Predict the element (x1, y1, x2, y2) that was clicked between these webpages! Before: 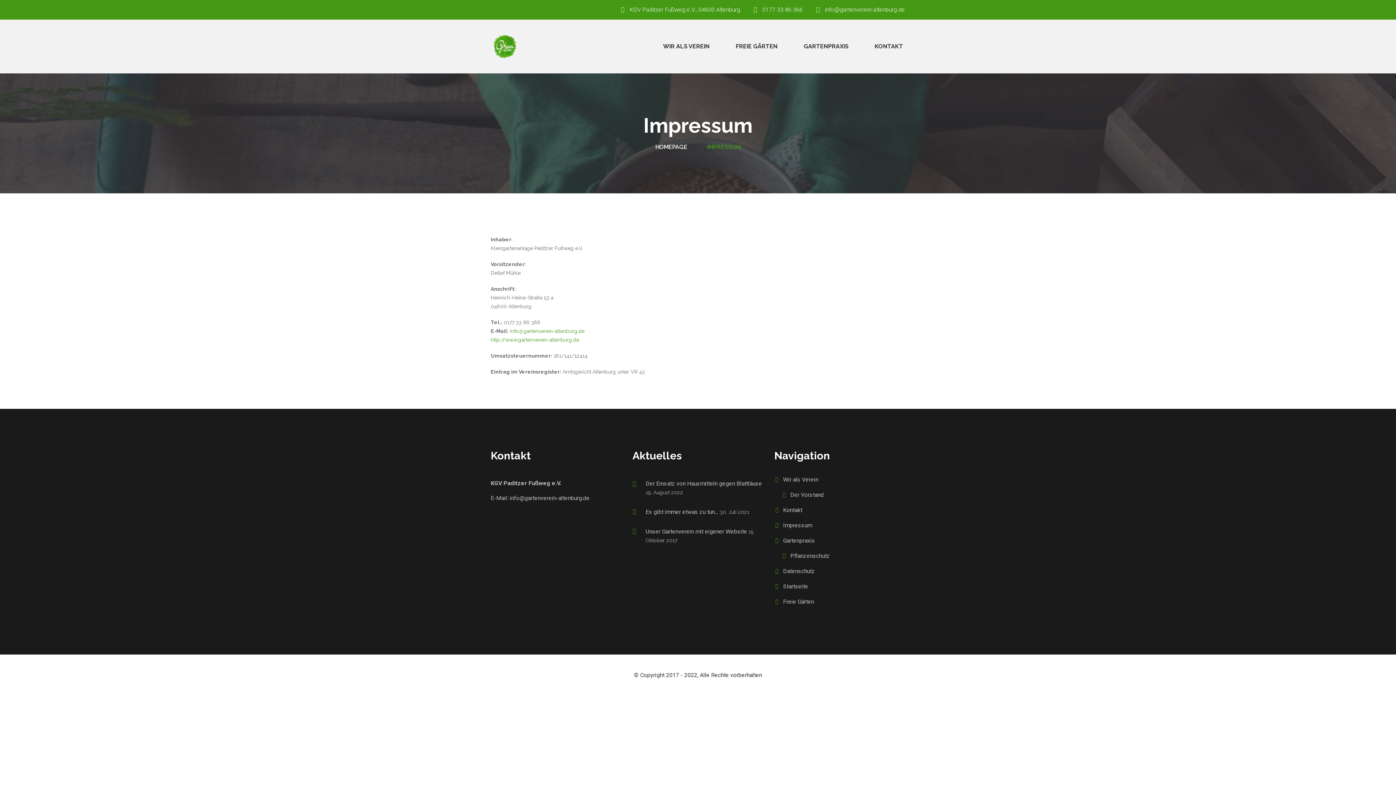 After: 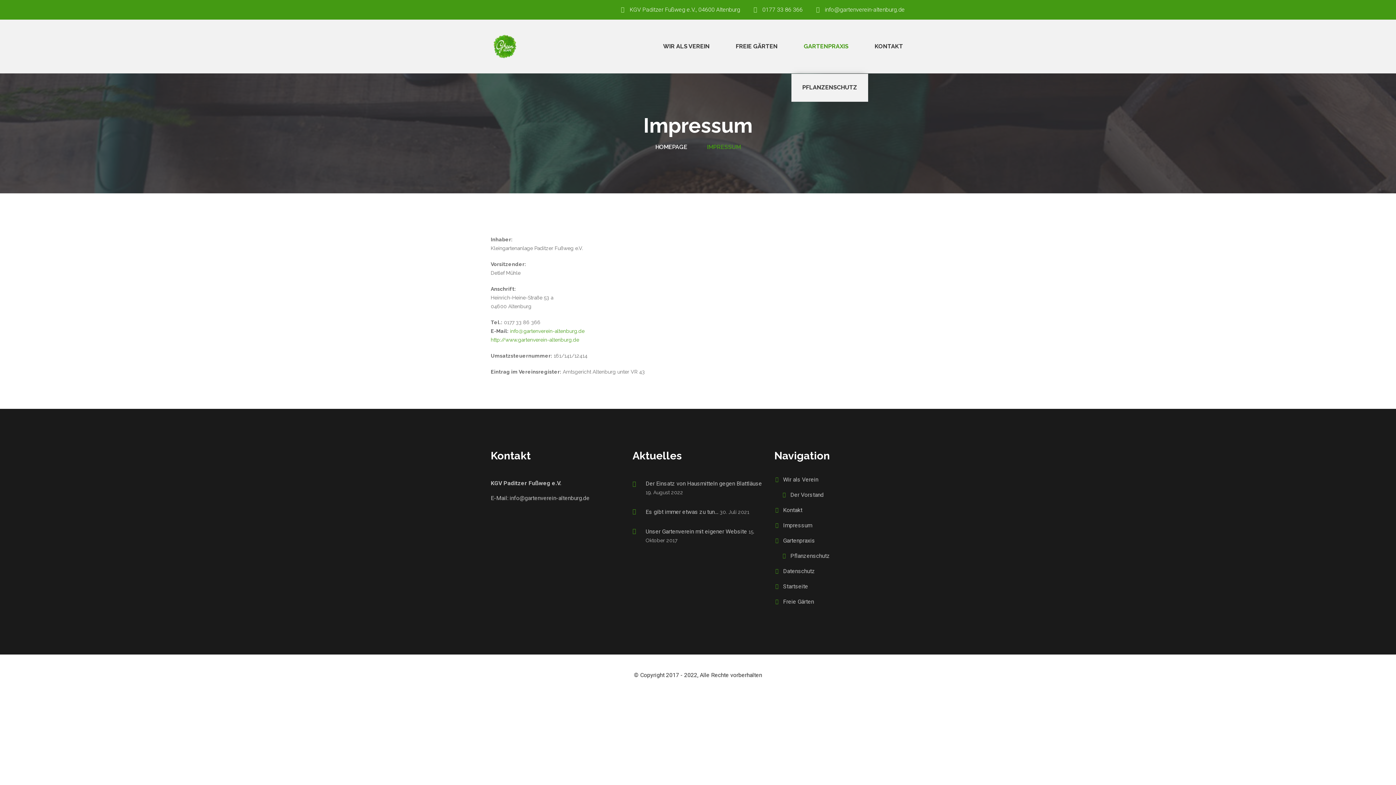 Action: label: GARTENPRAXIS bbox: (791, 19, 861, 73)